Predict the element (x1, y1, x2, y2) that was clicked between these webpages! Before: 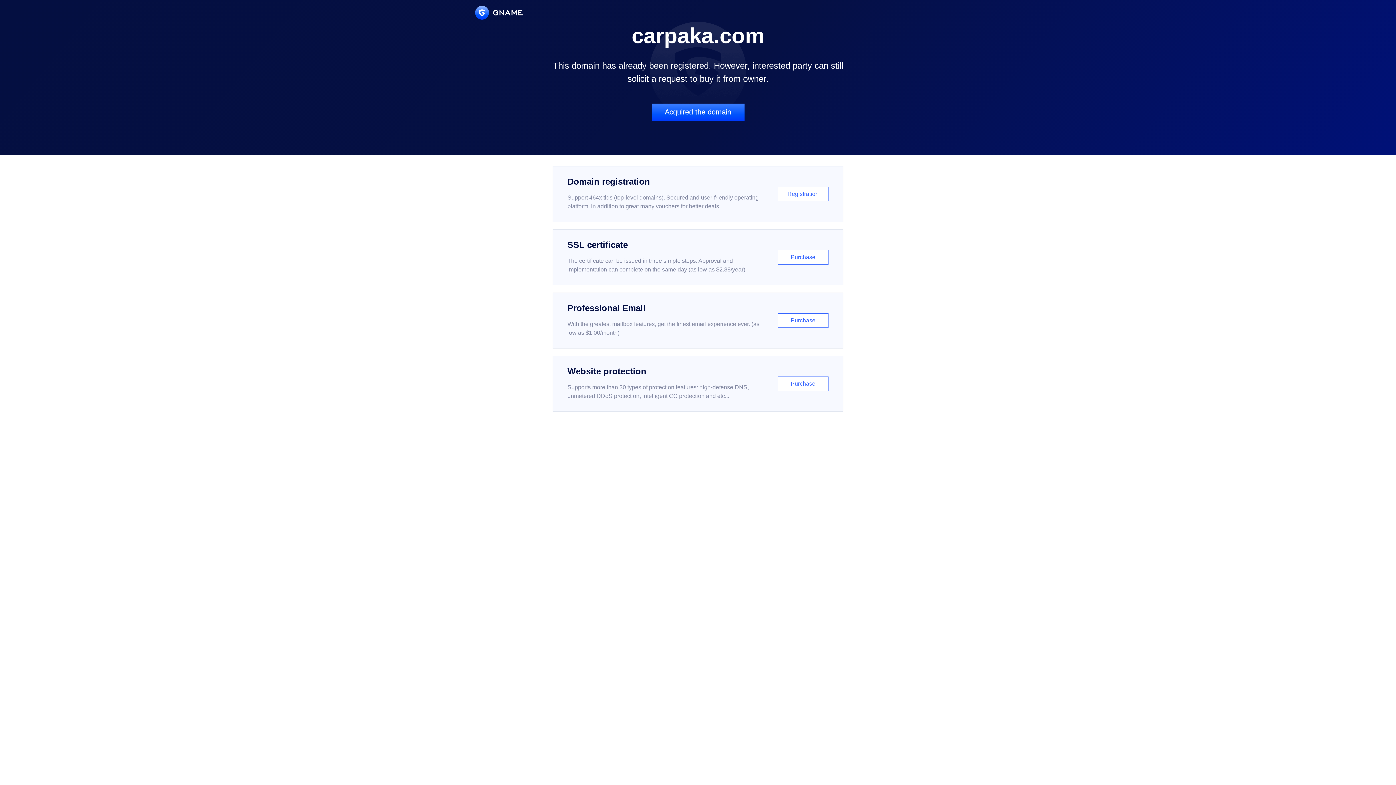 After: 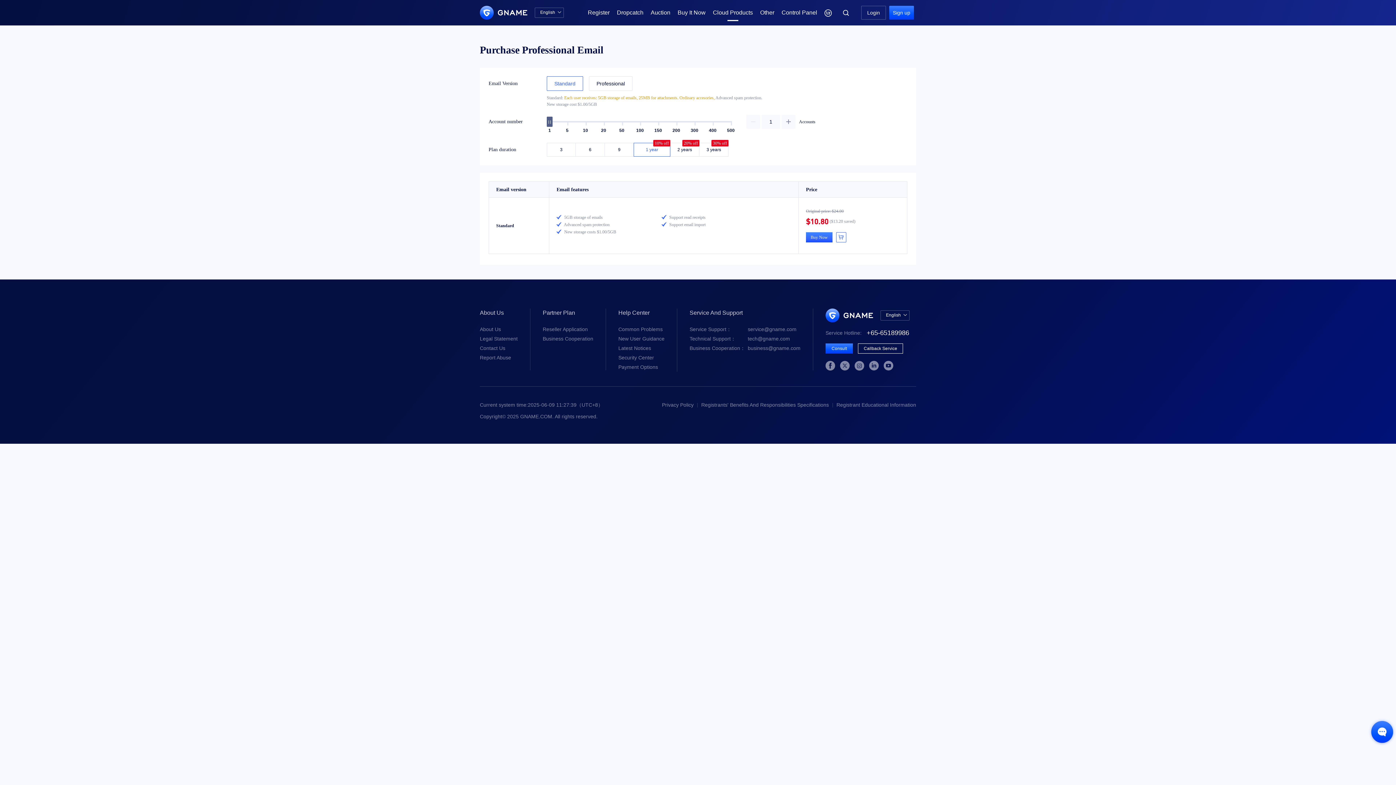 Action: bbox: (552, 292, 843, 348) label: Professional Email

With the greatest mailbox features, get the finest email experience ever. (as low as $1.00/month)

Purchase